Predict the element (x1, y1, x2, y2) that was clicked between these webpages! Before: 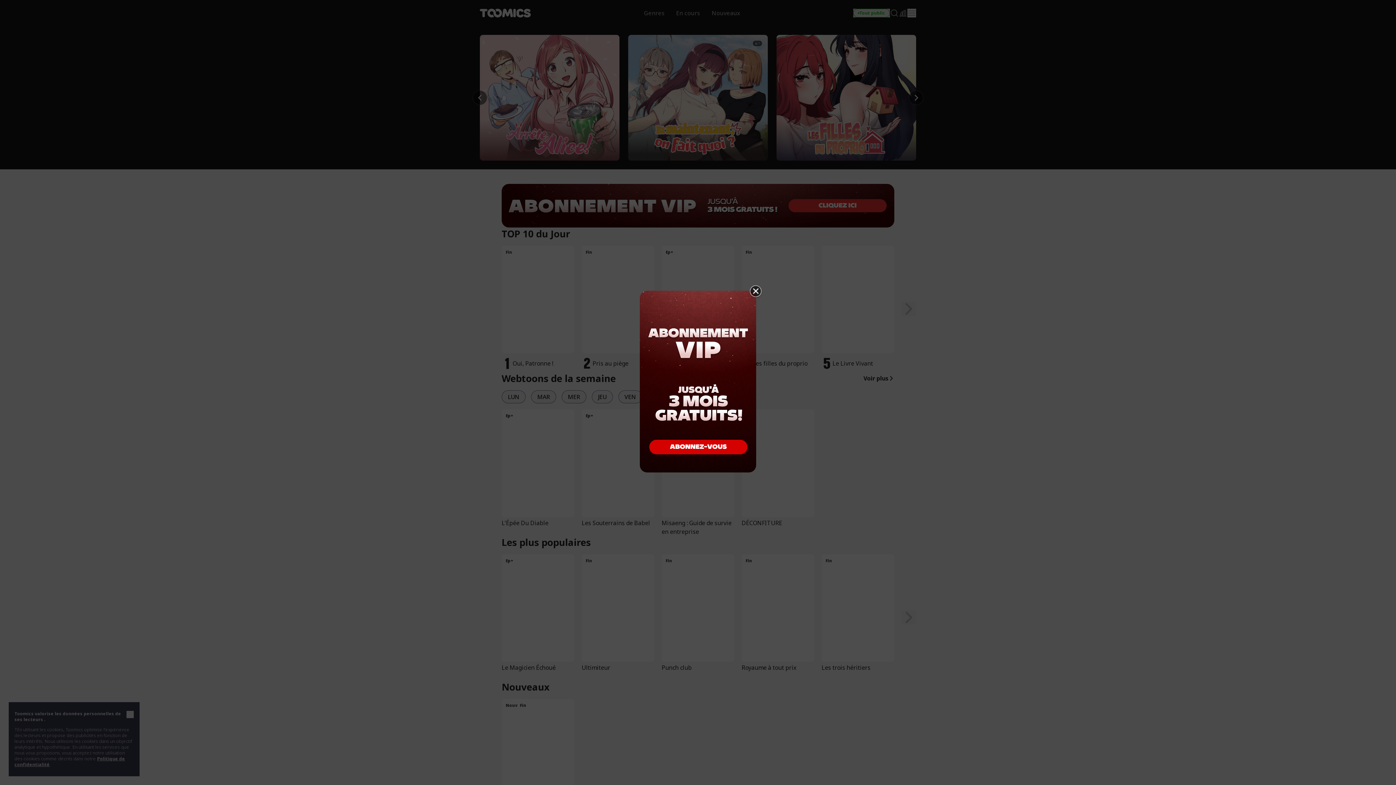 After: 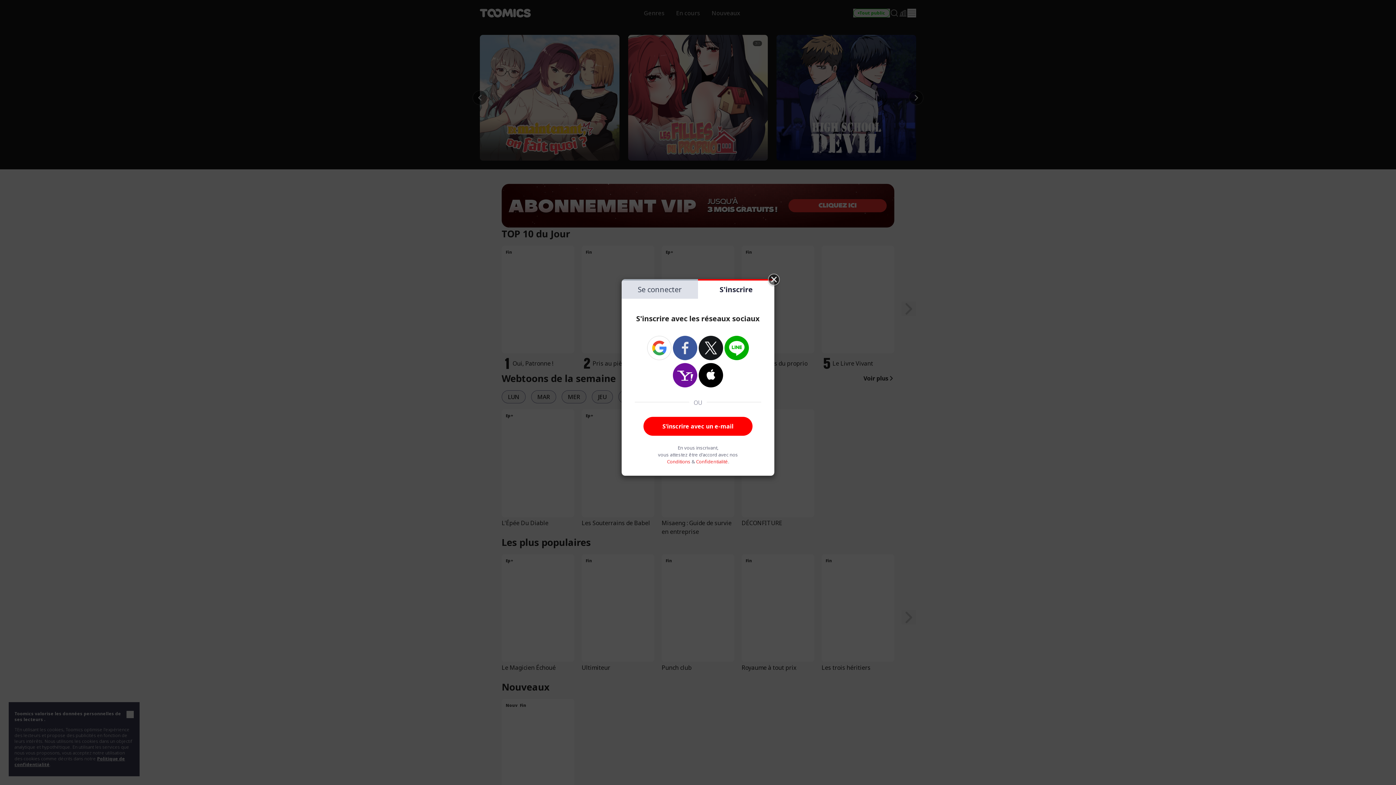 Action: bbox: (640, 377, 756, 384)